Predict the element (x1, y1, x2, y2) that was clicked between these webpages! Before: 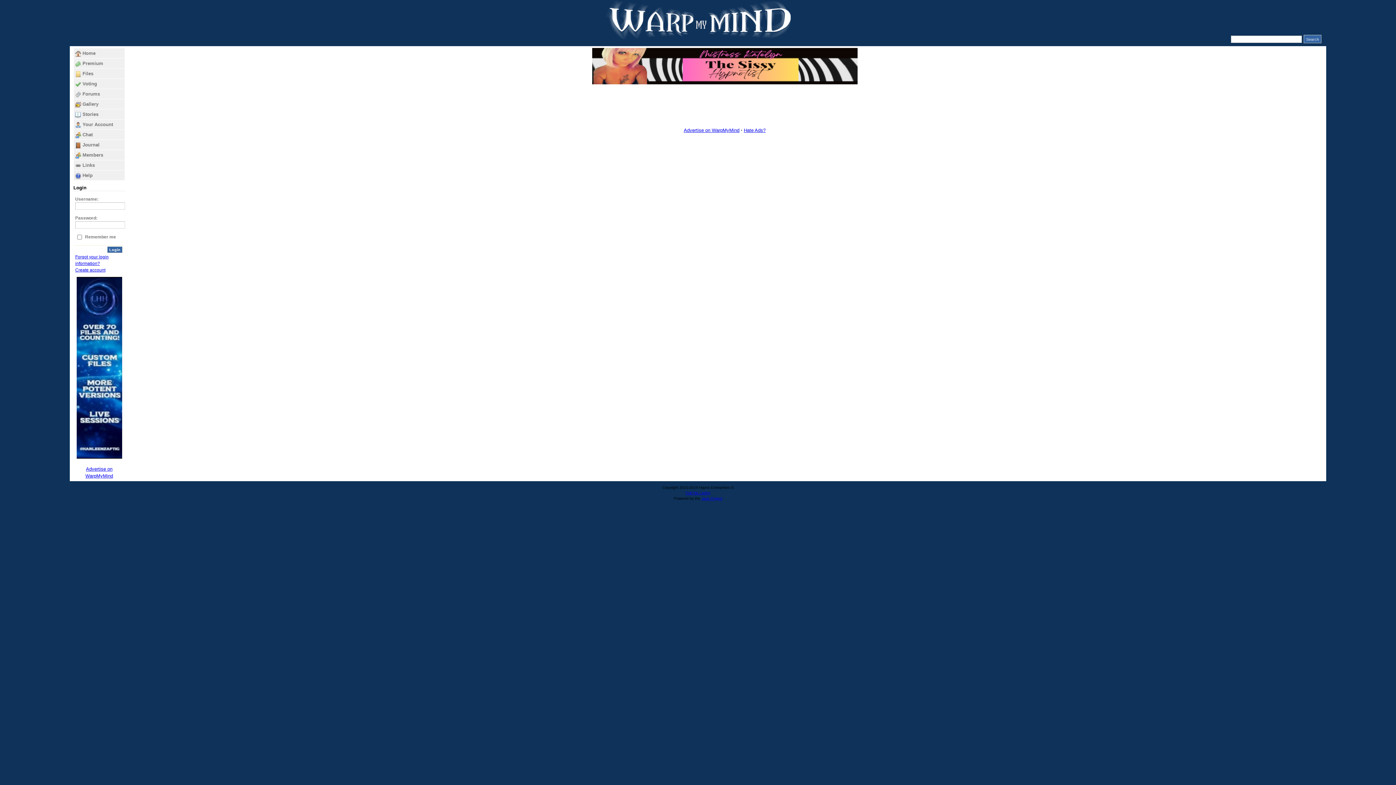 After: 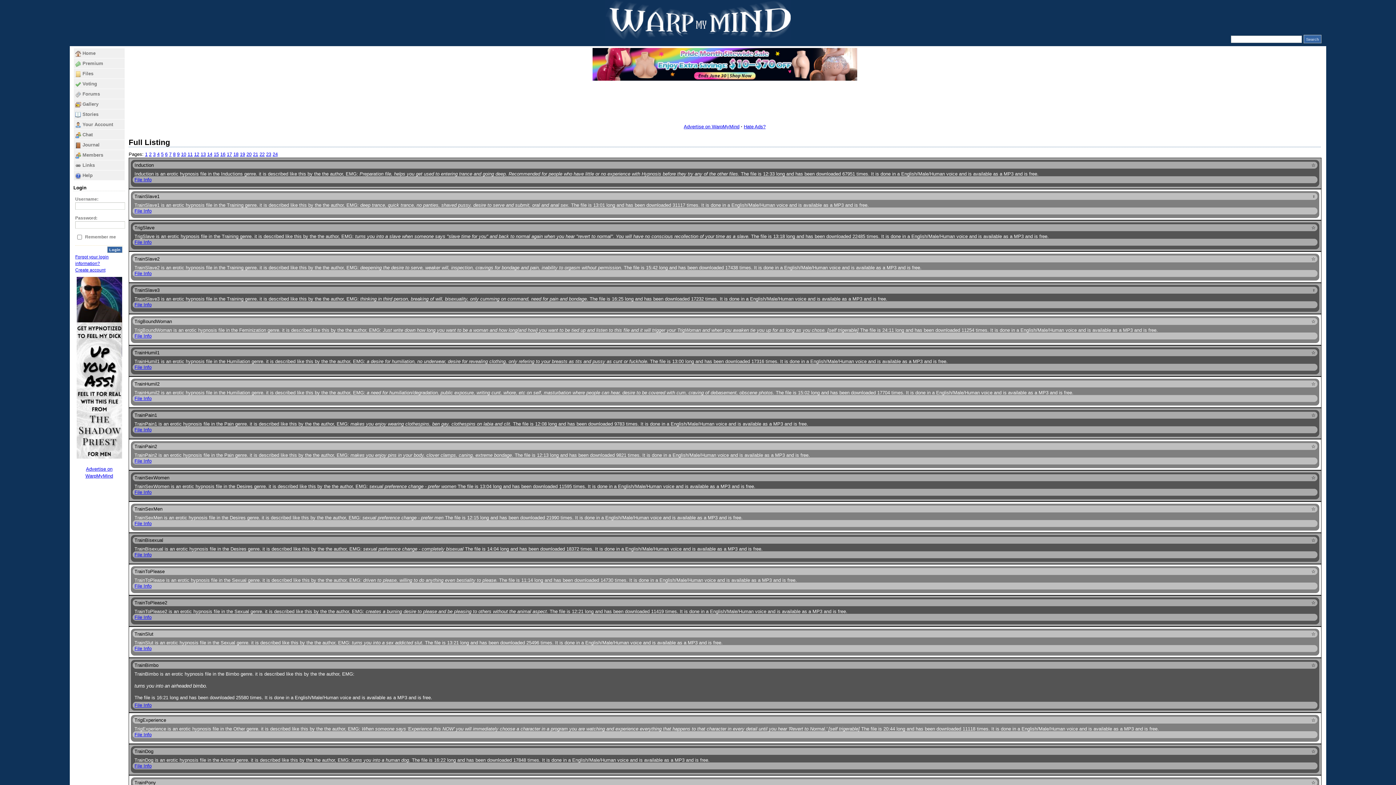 Action: label: Full File Listing bbox: (685, 491, 710, 495)